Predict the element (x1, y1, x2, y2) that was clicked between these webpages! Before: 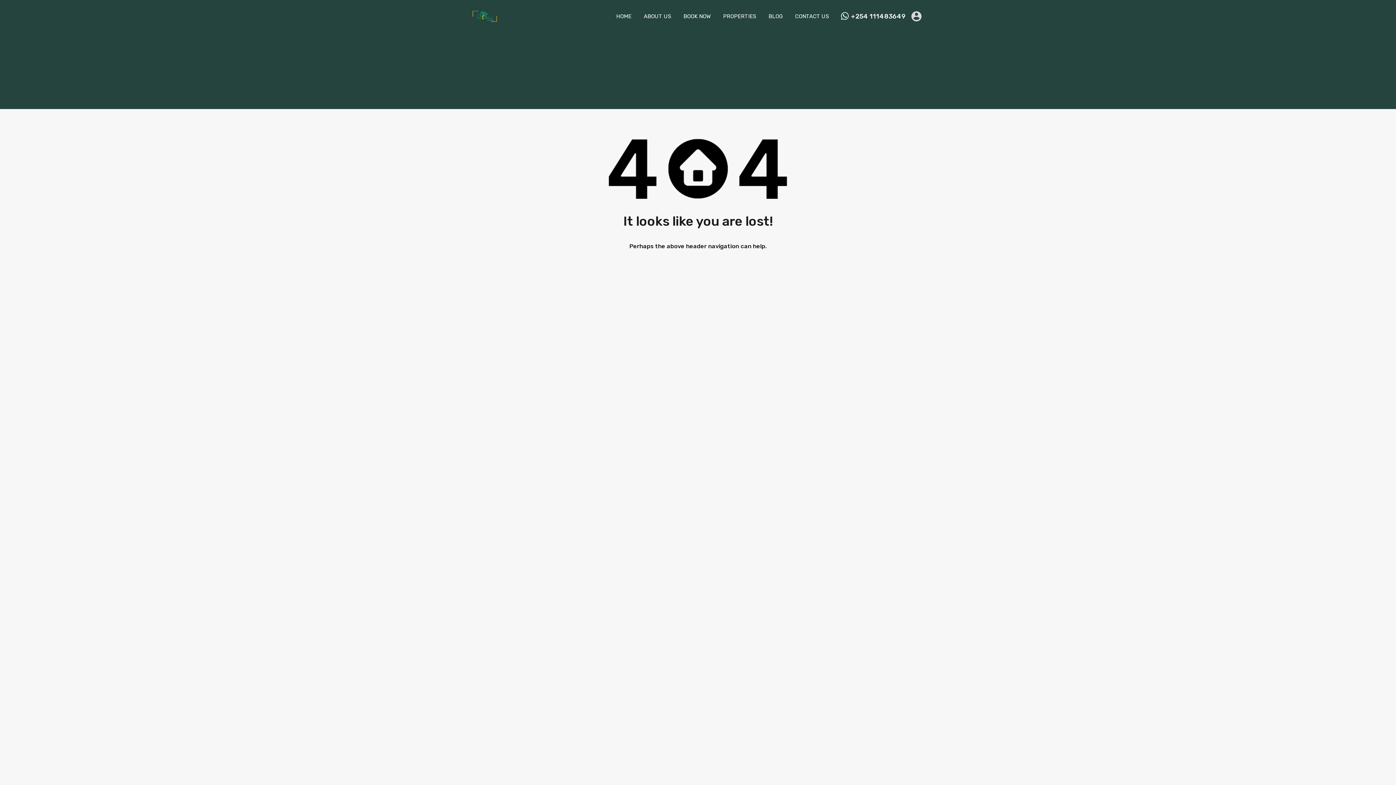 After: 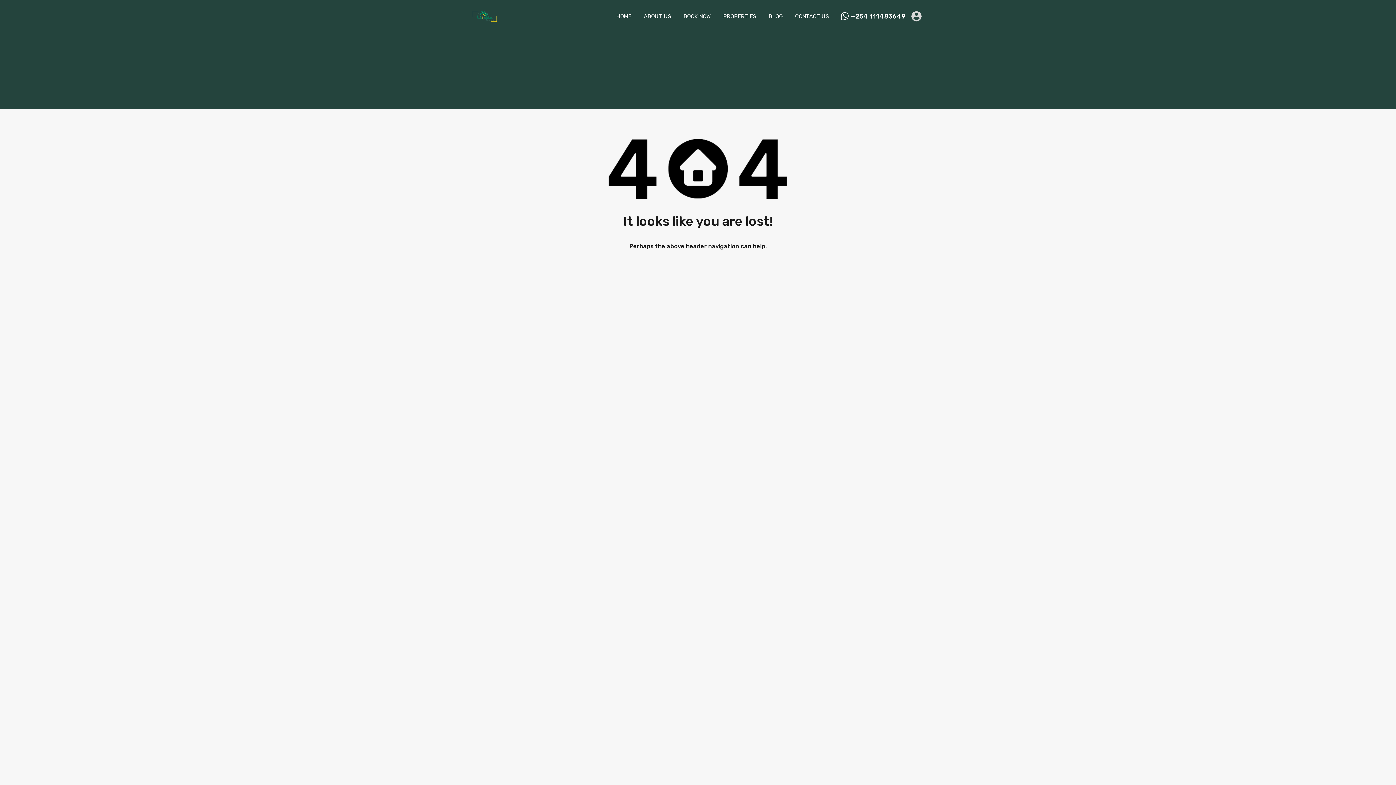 Action: label: +254 111483649 bbox: (851, 12, 906, 20)